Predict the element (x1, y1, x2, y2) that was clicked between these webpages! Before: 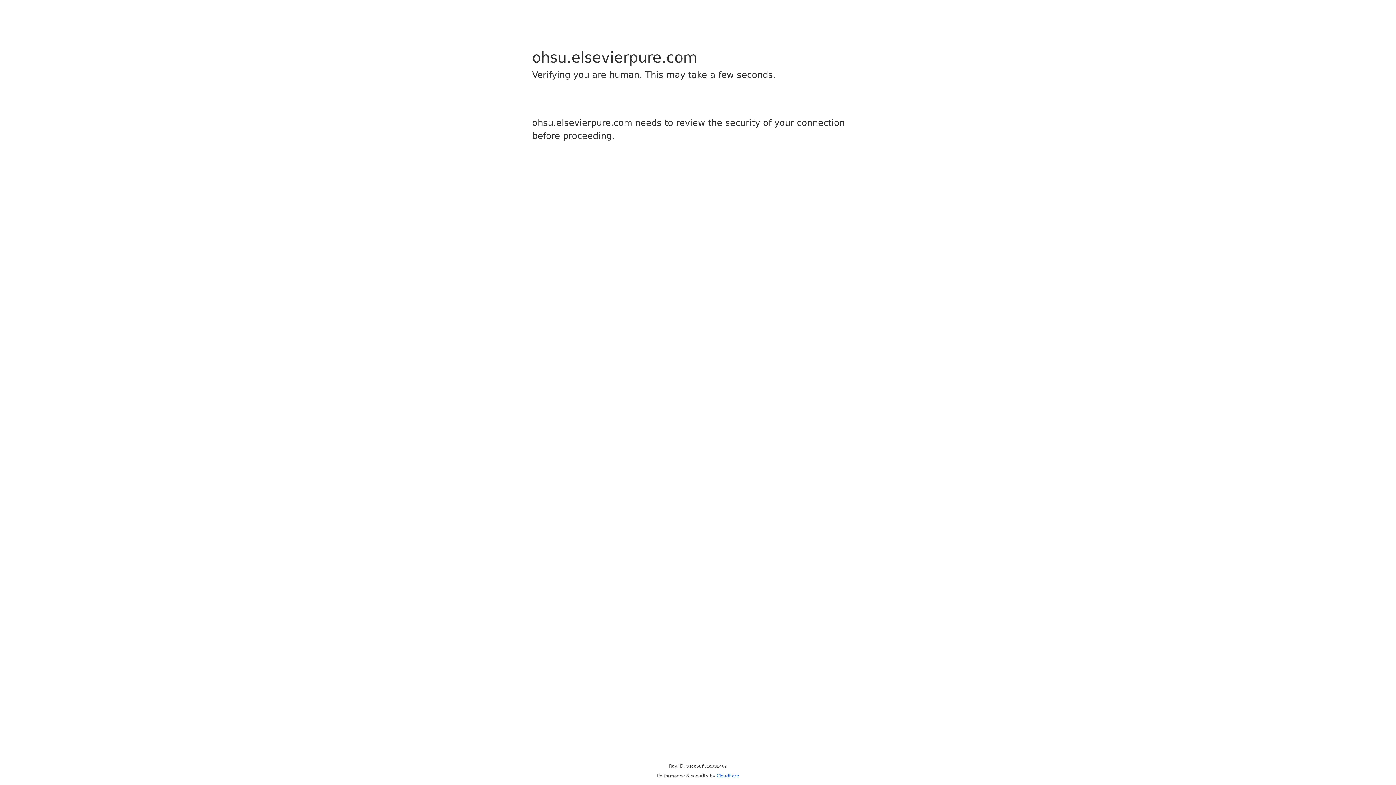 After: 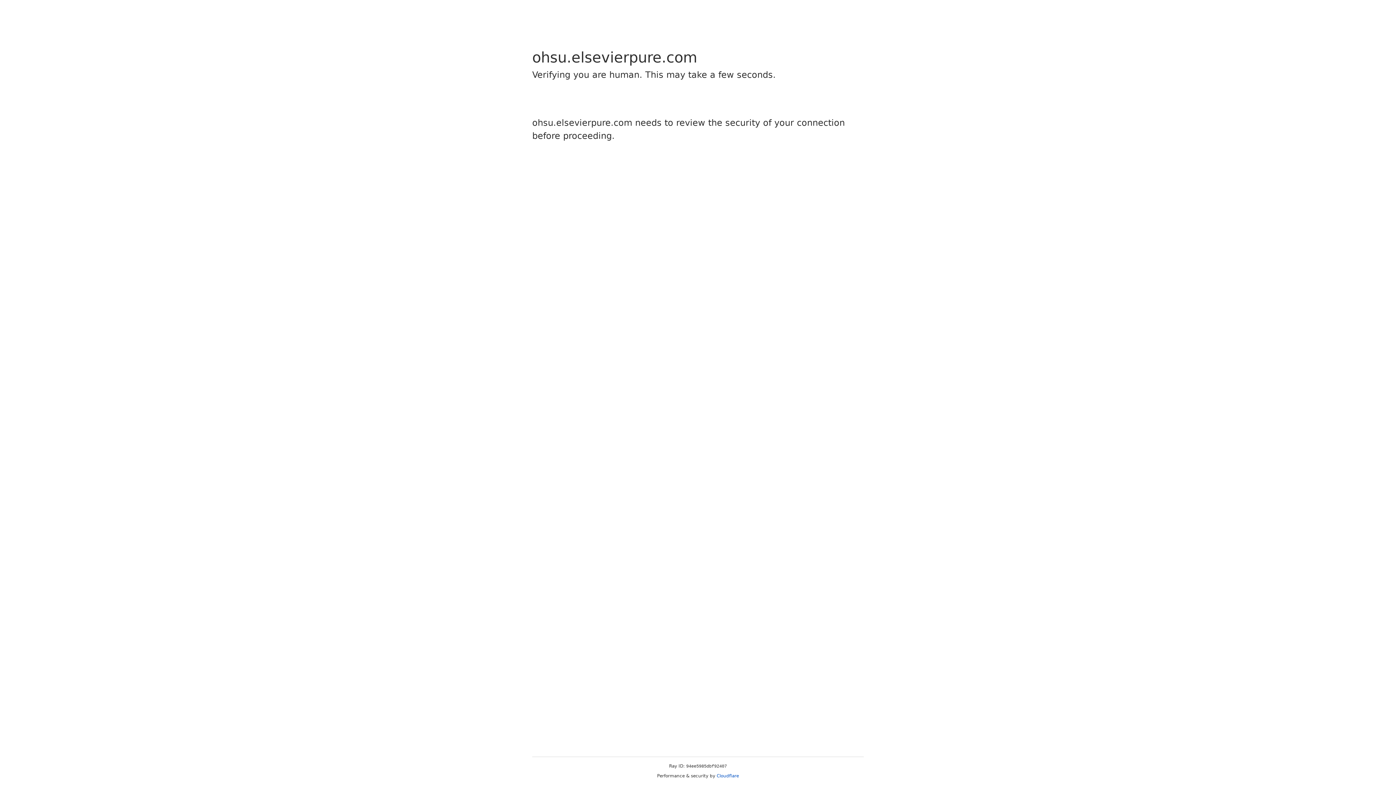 Action: bbox: (716, 773, 739, 778) label: Cloudflare